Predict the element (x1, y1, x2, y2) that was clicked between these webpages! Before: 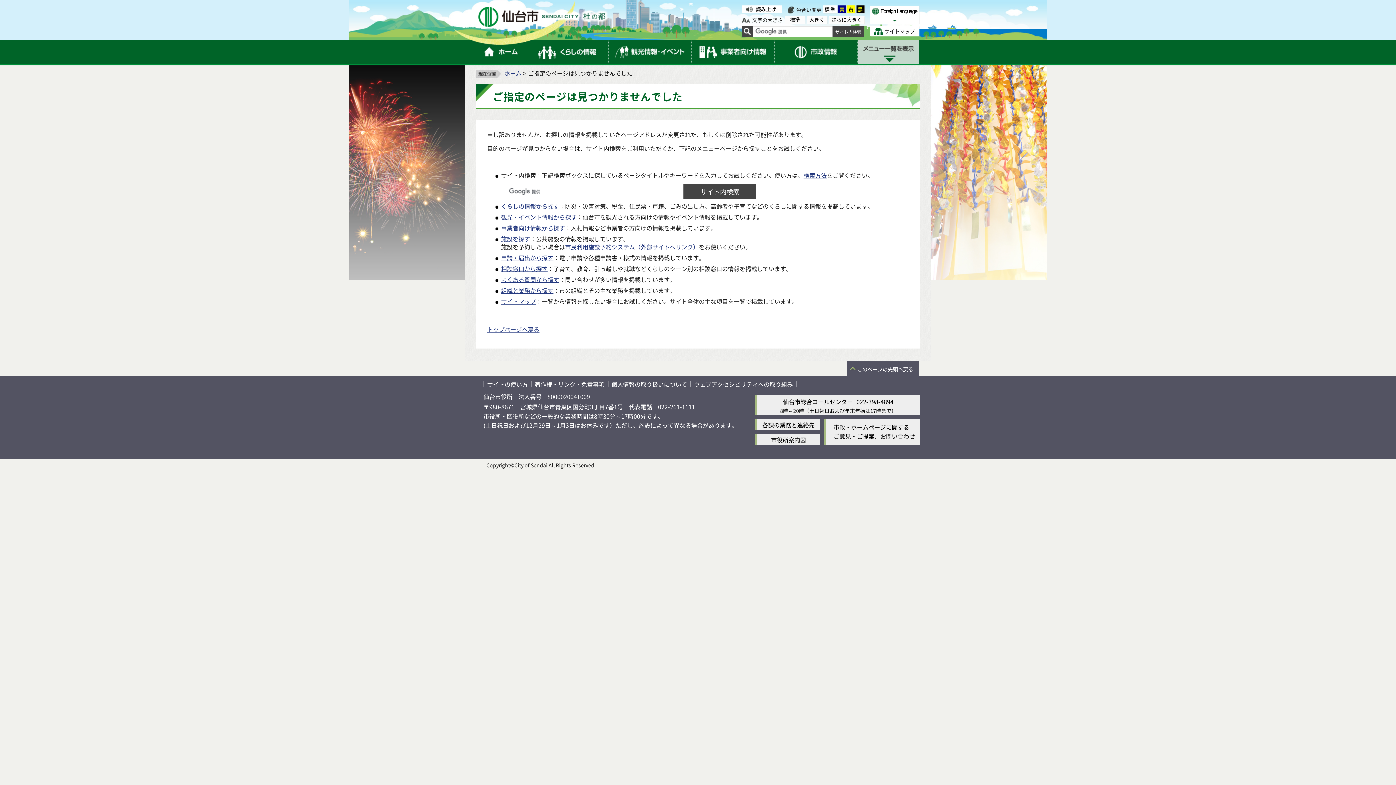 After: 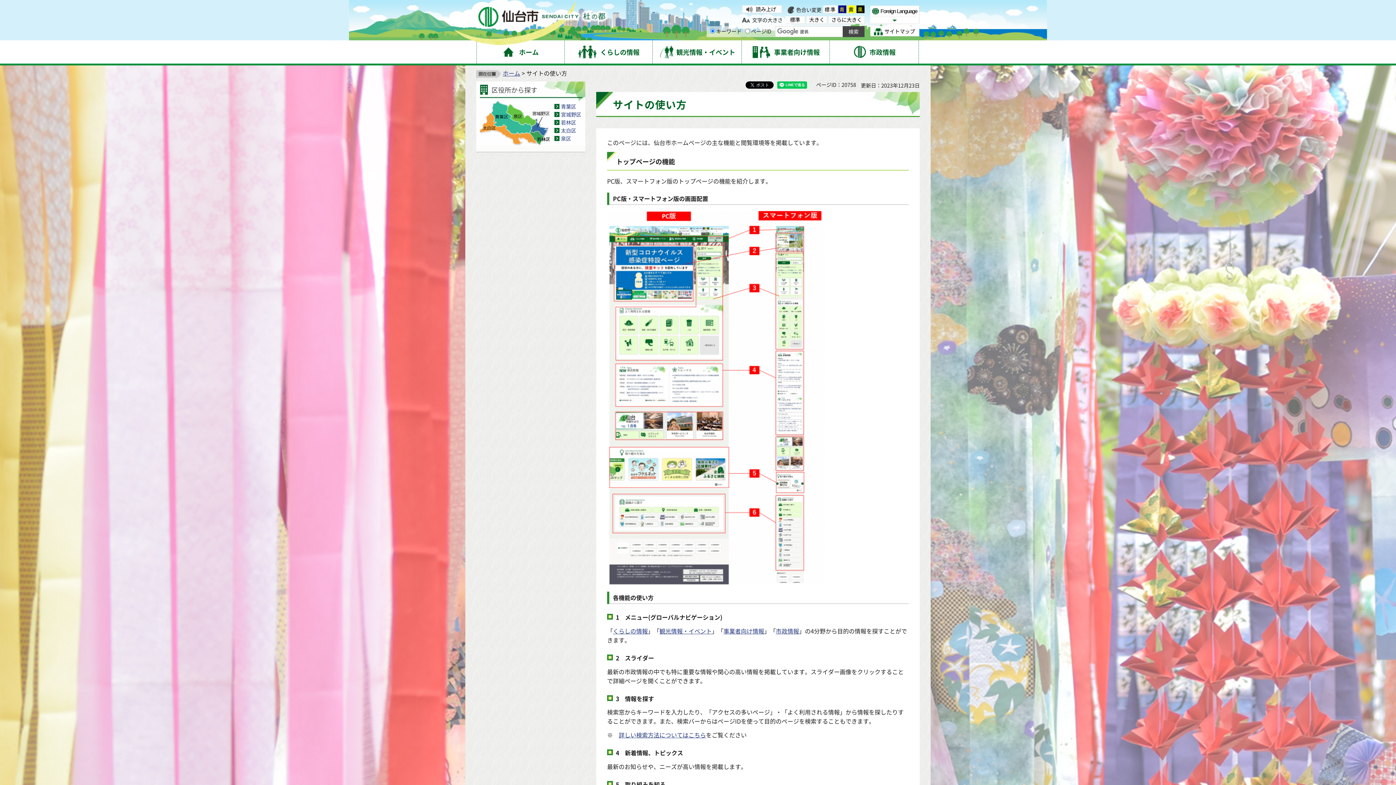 Action: label: 検索方法 bbox: (803, 170, 827, 179)